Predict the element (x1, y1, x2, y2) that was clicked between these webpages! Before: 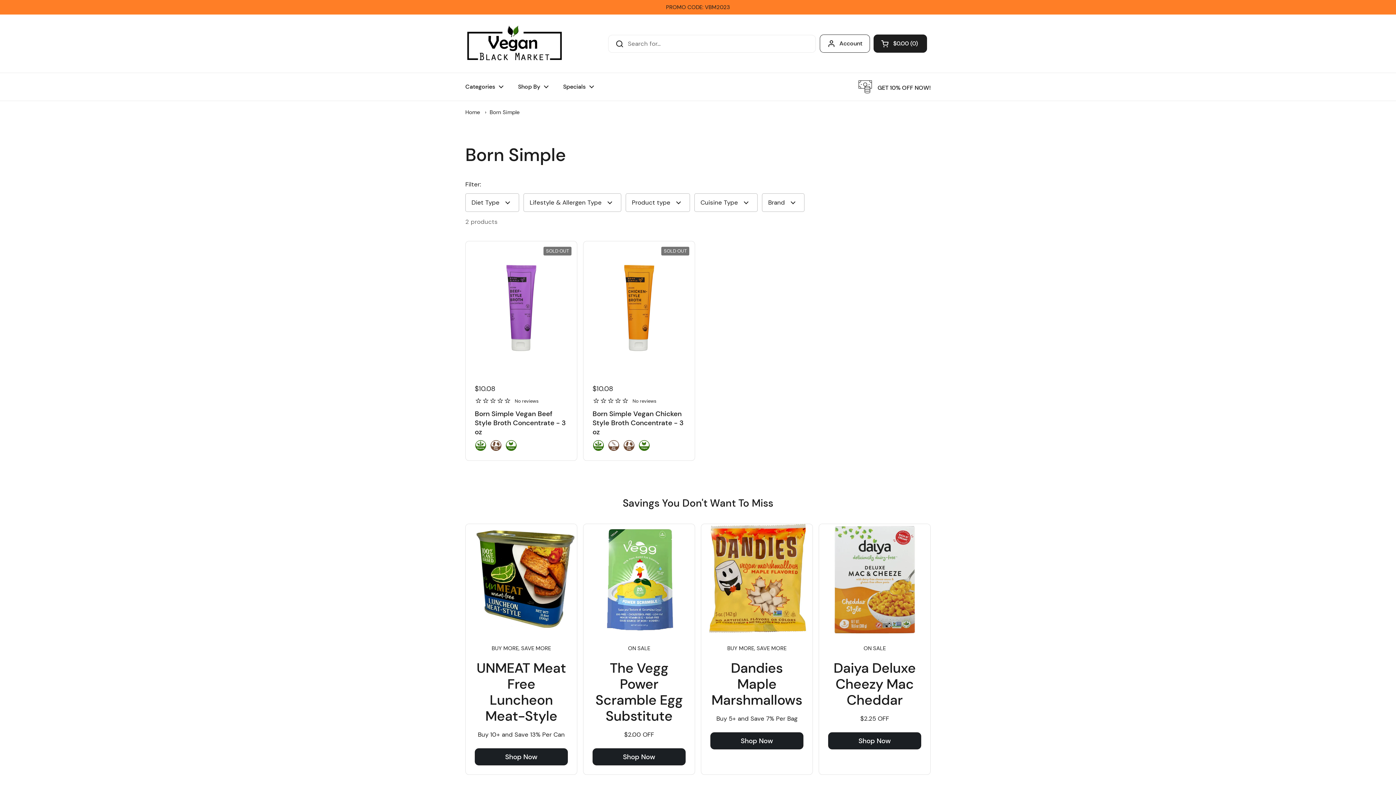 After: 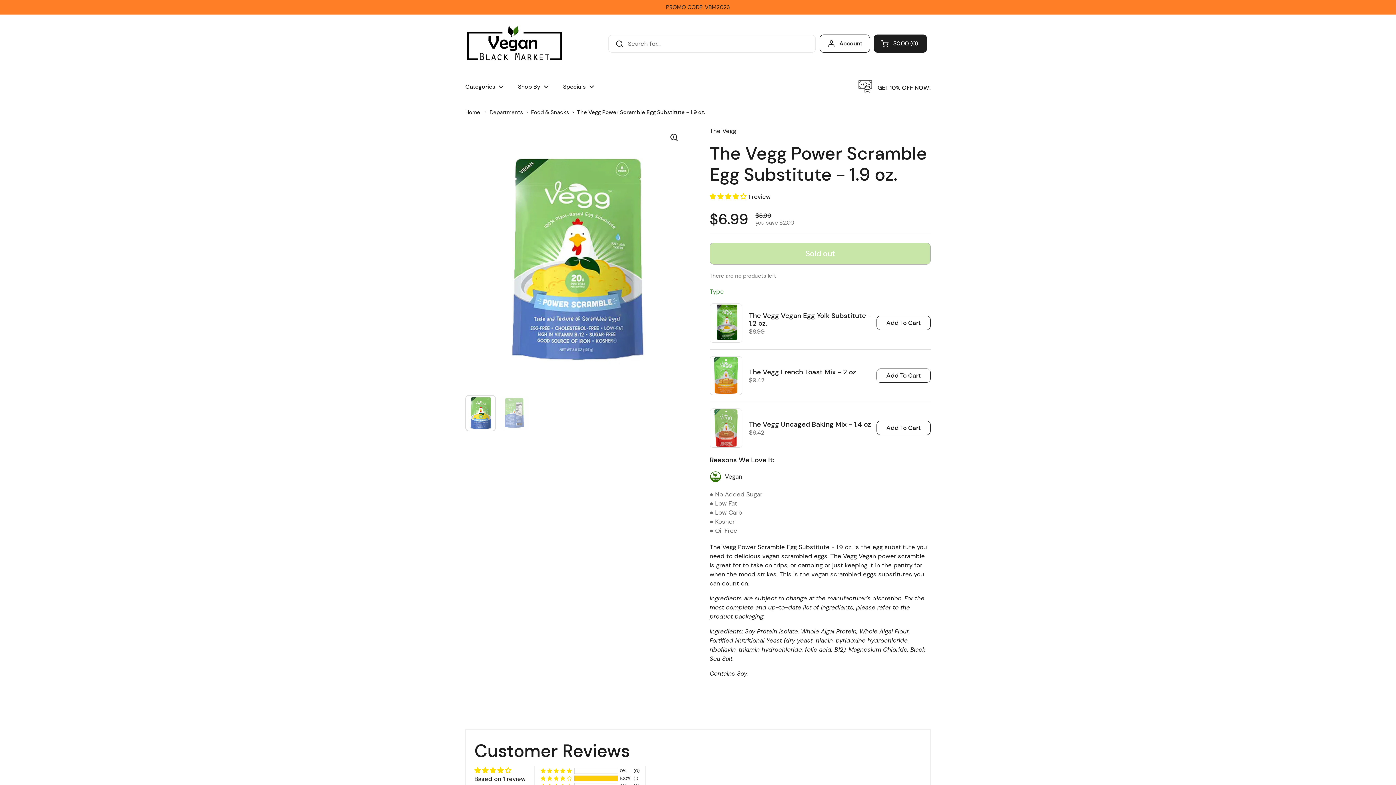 Action: bbox: (592, 748, 685, 765) label: Shop Now